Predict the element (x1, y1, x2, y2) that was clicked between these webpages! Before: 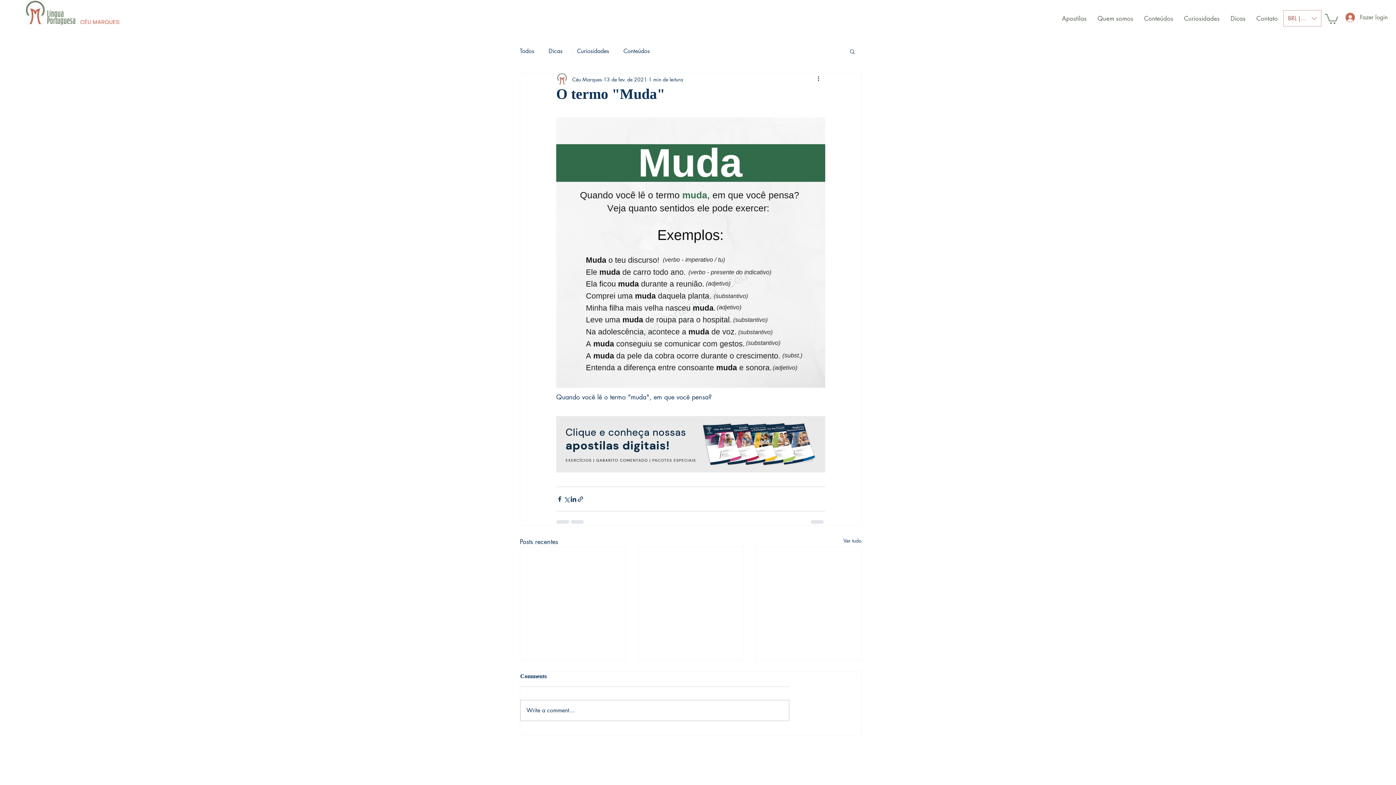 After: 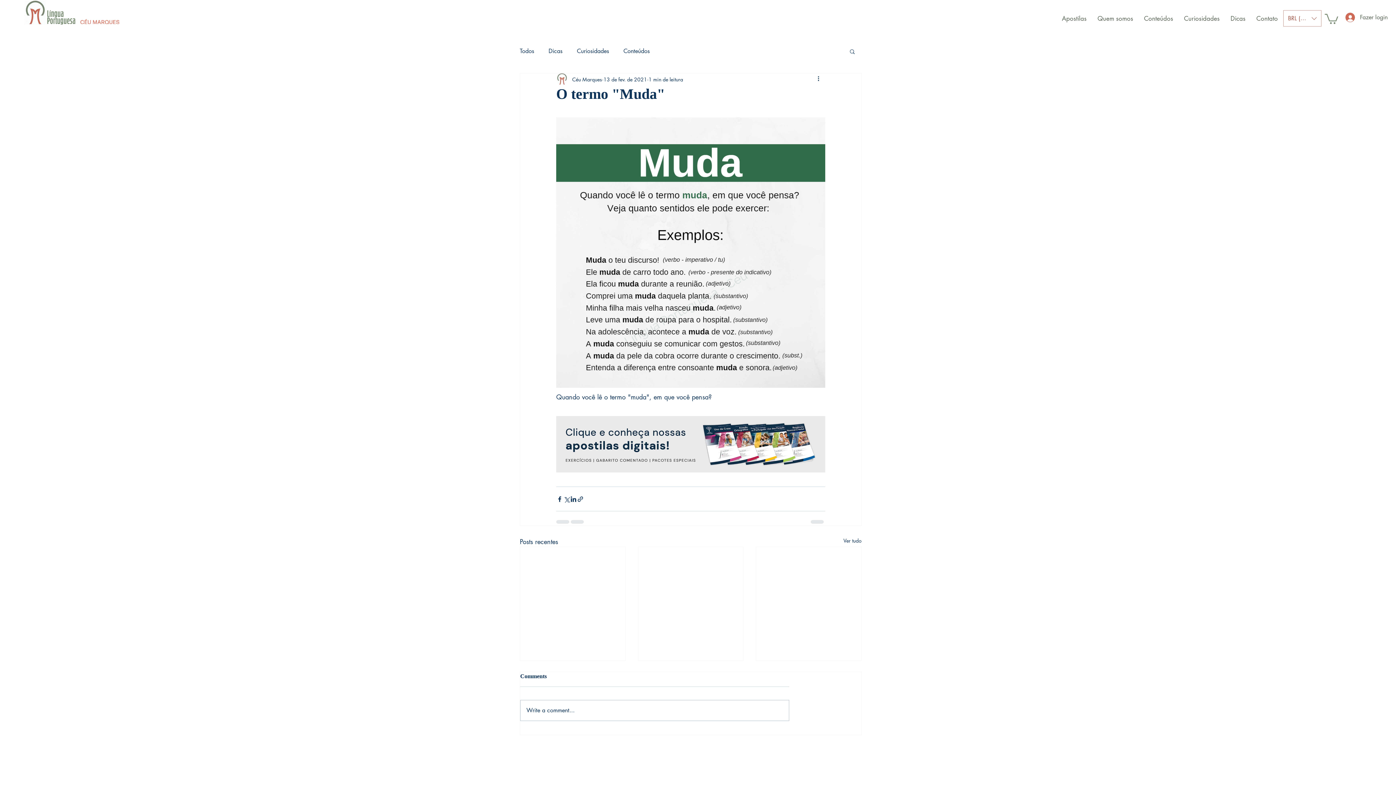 Action: bbox: (577, 495, 584, 502) label: Compartilhar via link